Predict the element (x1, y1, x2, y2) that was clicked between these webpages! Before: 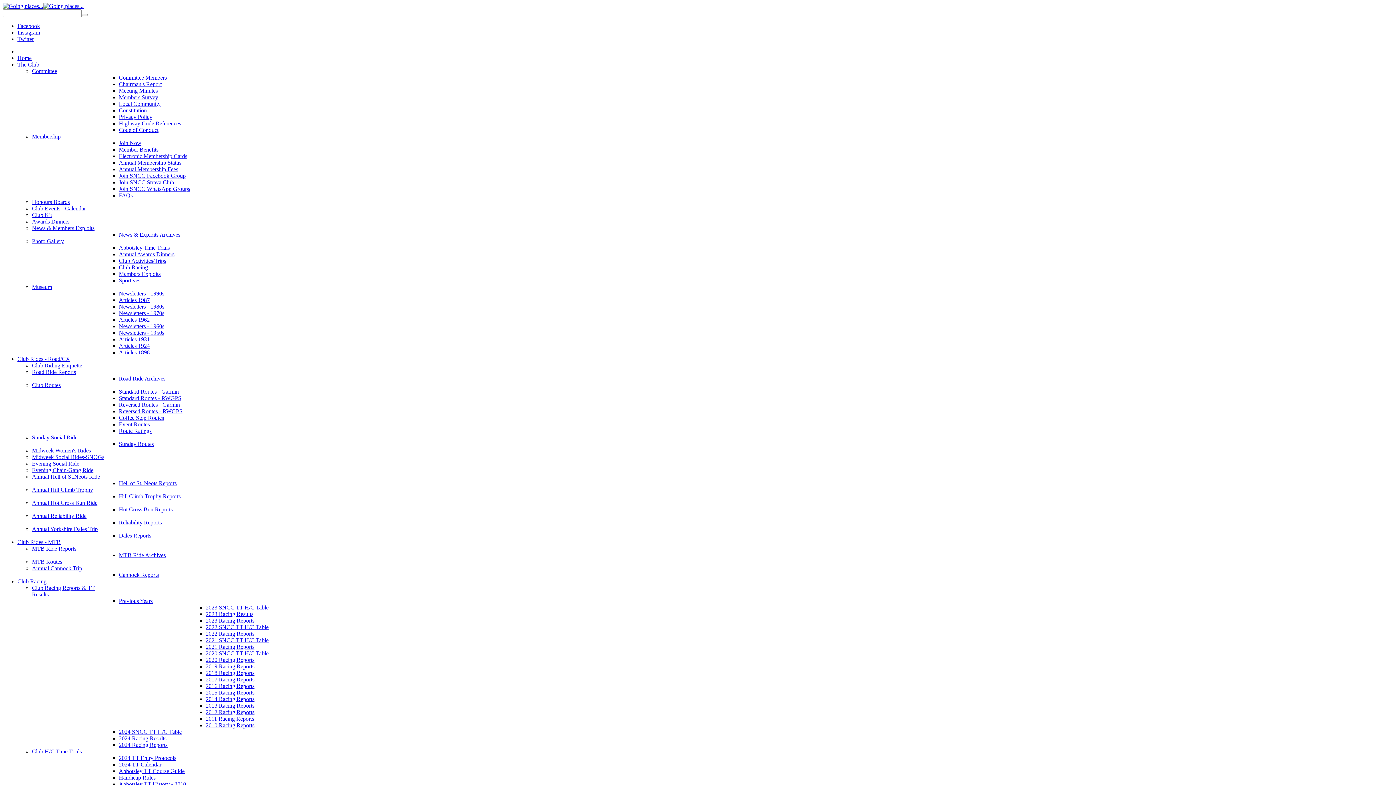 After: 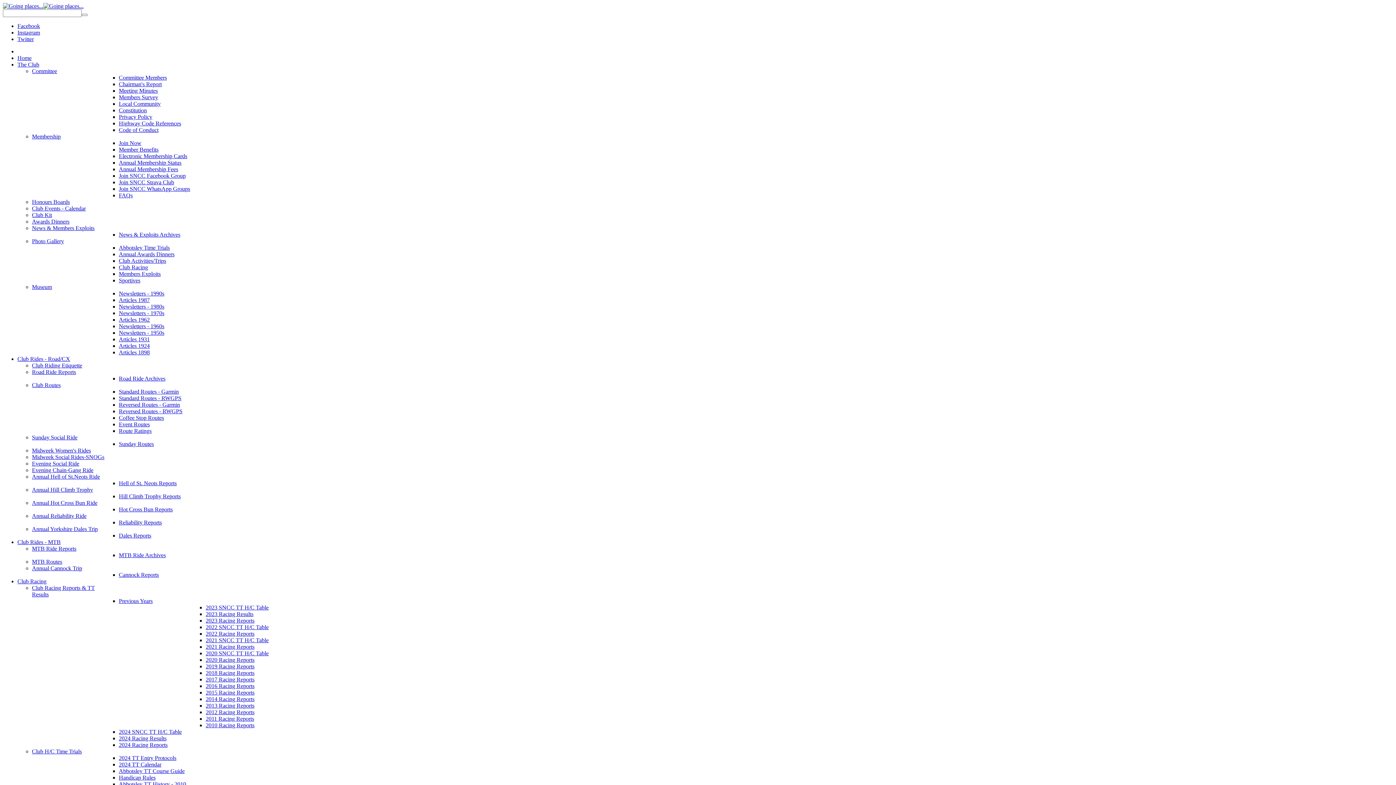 Action: bbox: (118, 303, 164, 309) label: Newsletters - 1980s